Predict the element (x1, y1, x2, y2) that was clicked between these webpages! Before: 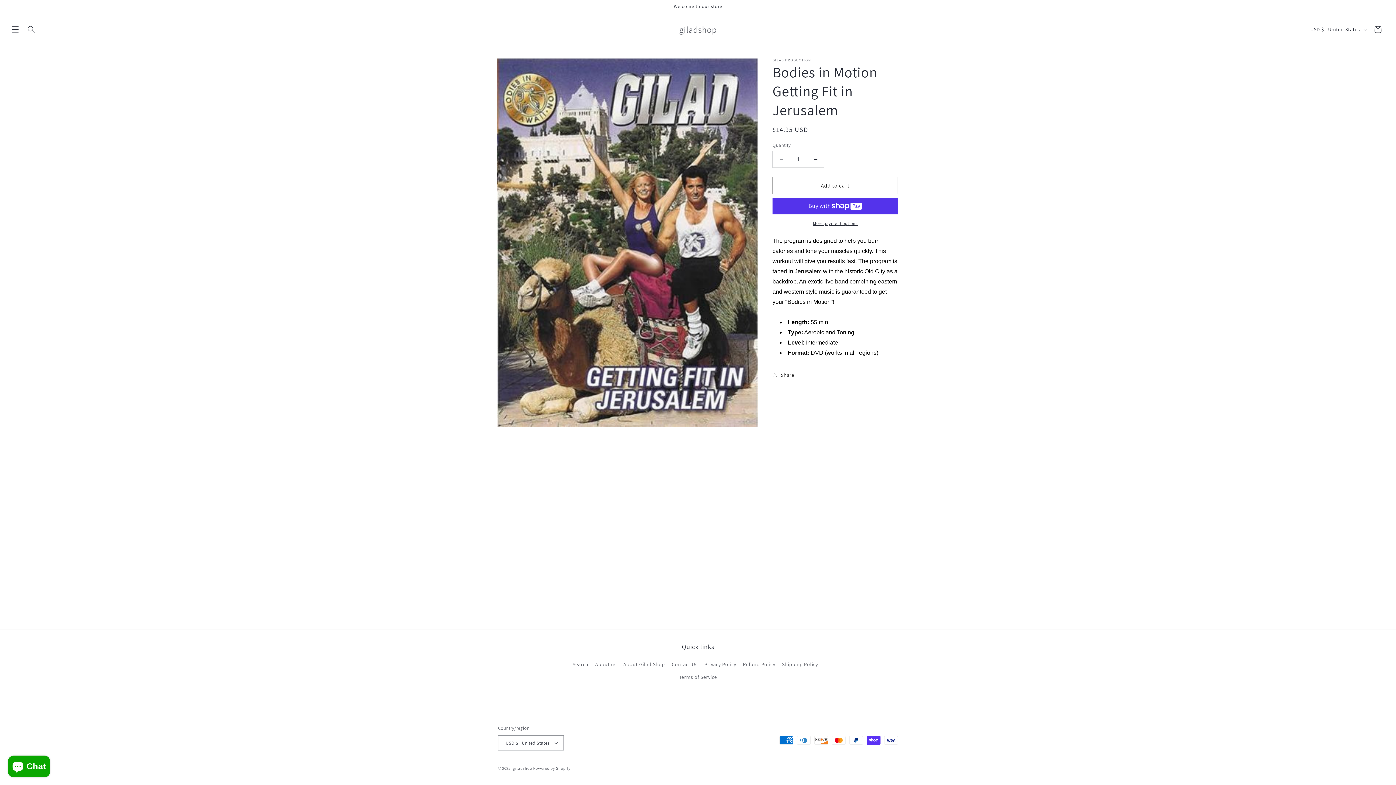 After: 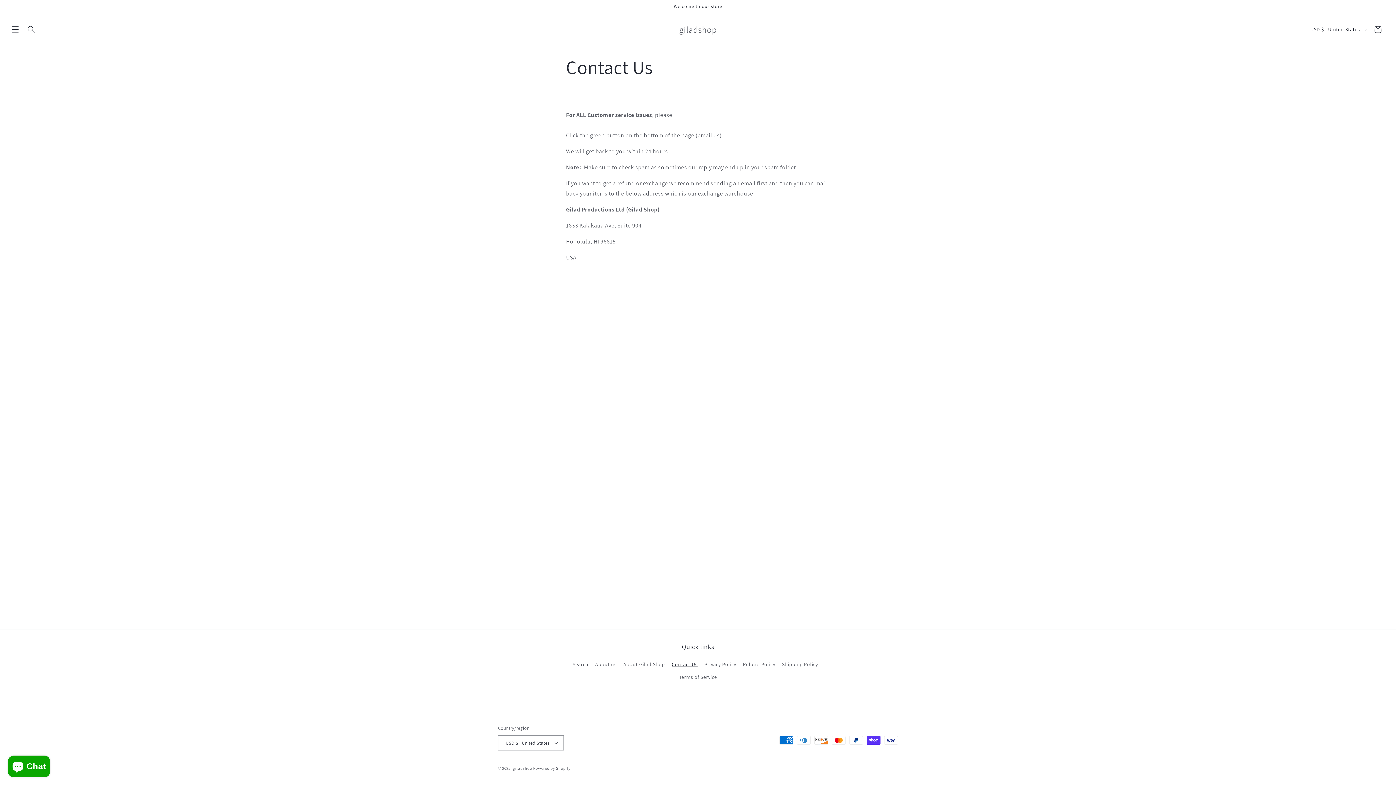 Action: bbox: (671, 658, 697, 671) label: Contact Us